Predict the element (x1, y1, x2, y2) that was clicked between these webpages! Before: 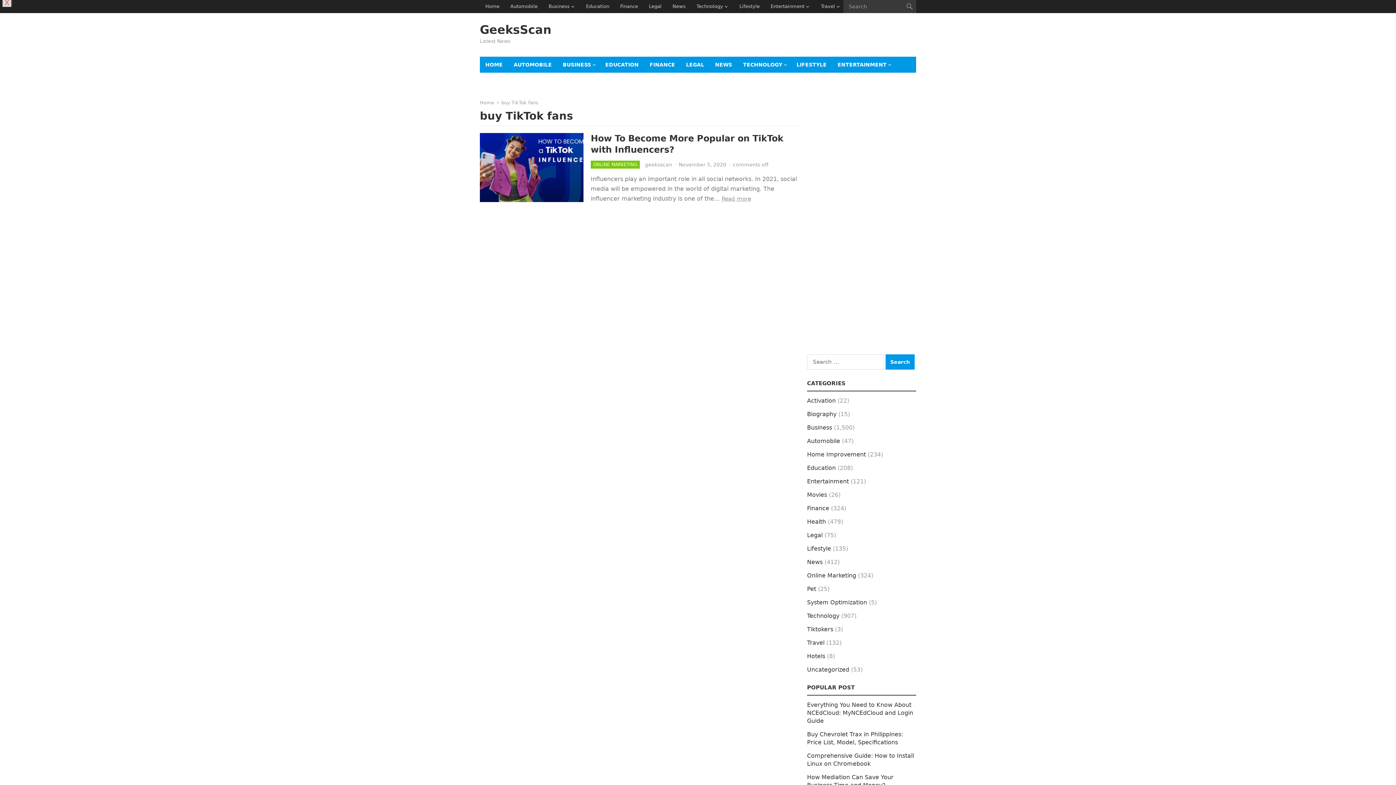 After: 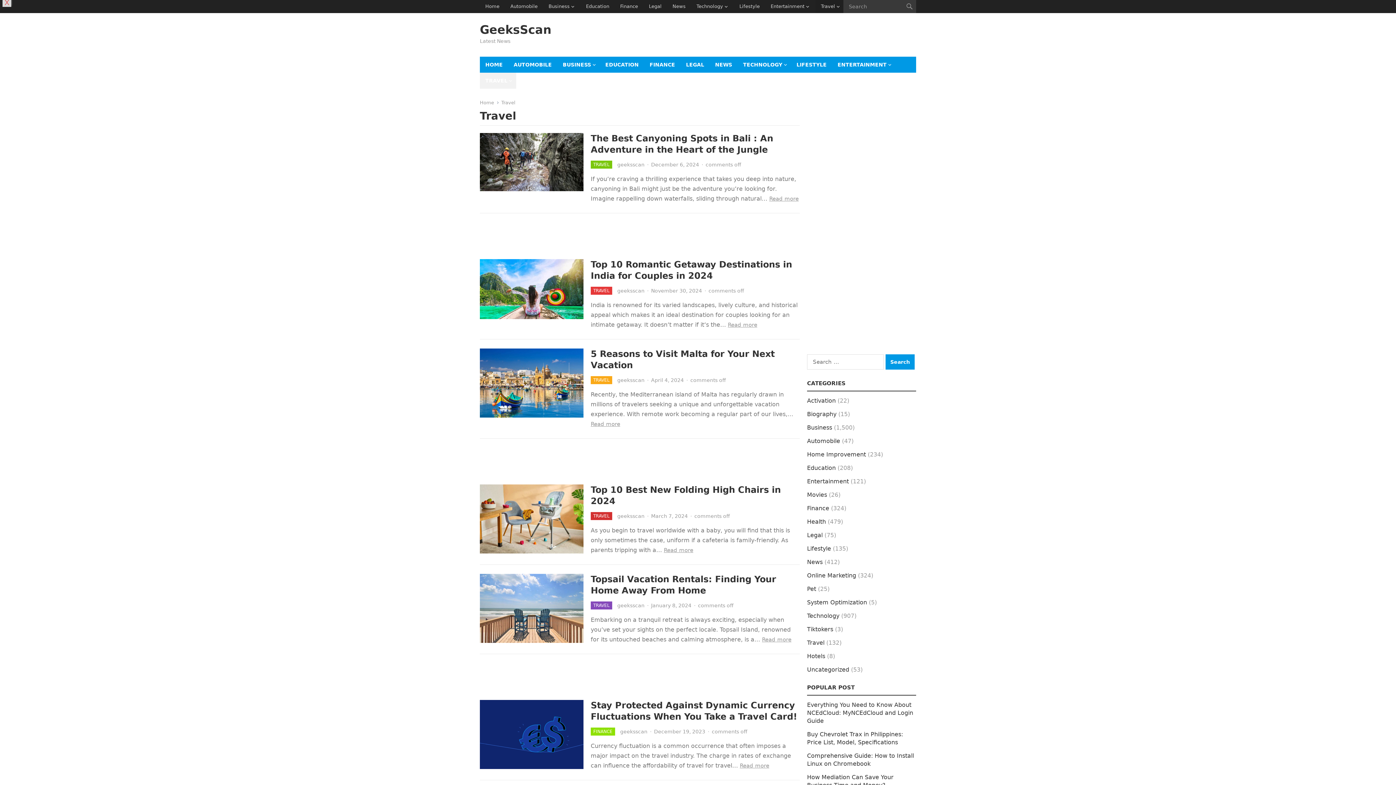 Action: label: TRAVEL bbox: (480, 72, 516, 88)